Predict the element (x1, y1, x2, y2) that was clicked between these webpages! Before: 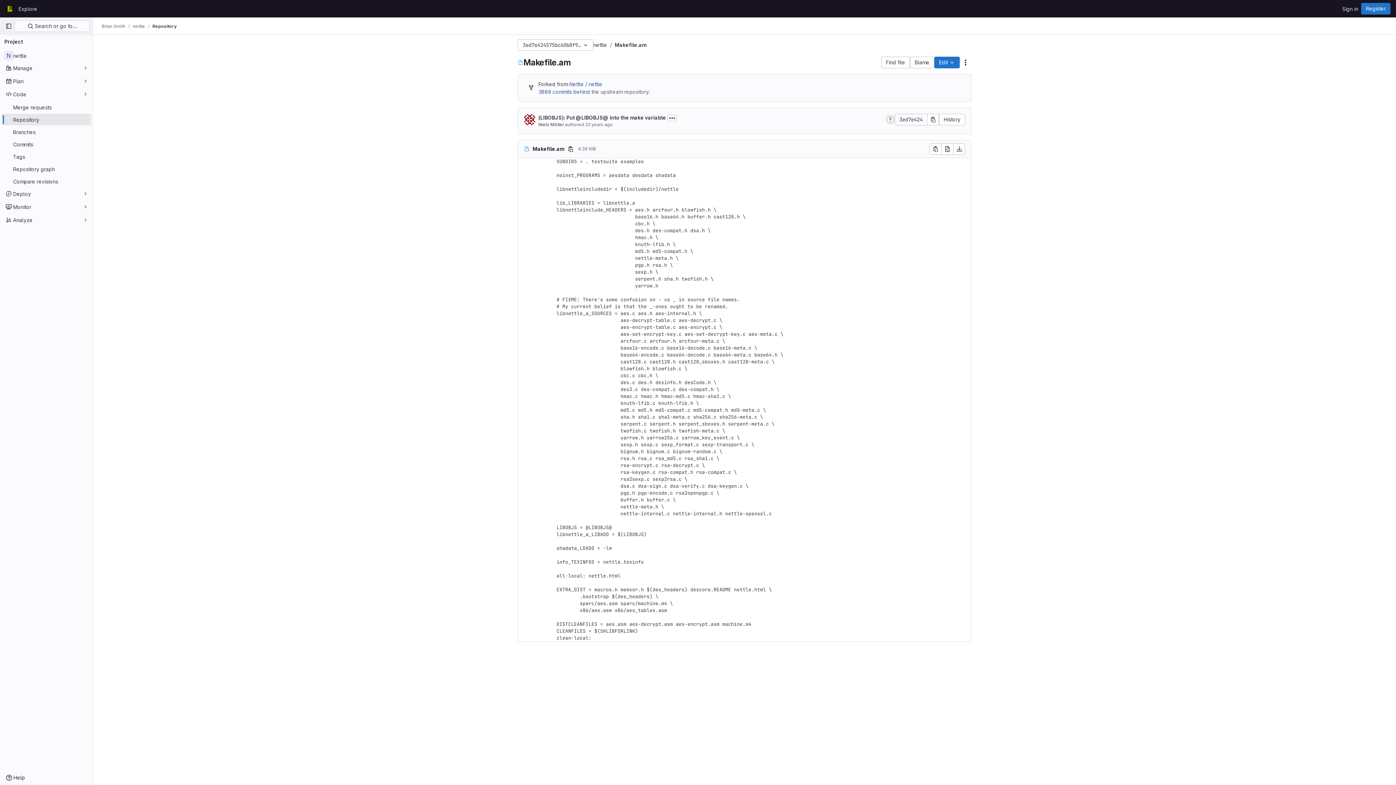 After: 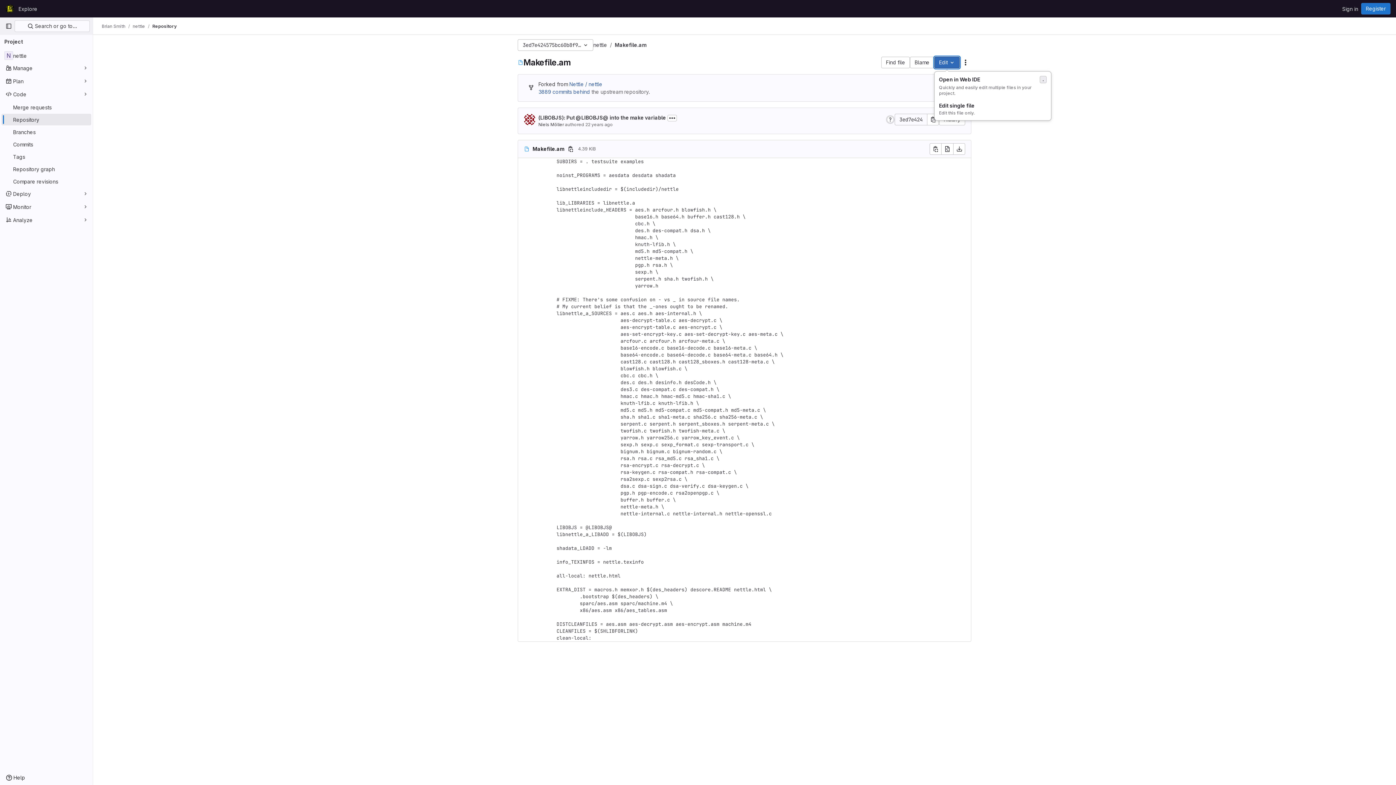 Action: bbox: (934, 56, 960, 68) label: Edit